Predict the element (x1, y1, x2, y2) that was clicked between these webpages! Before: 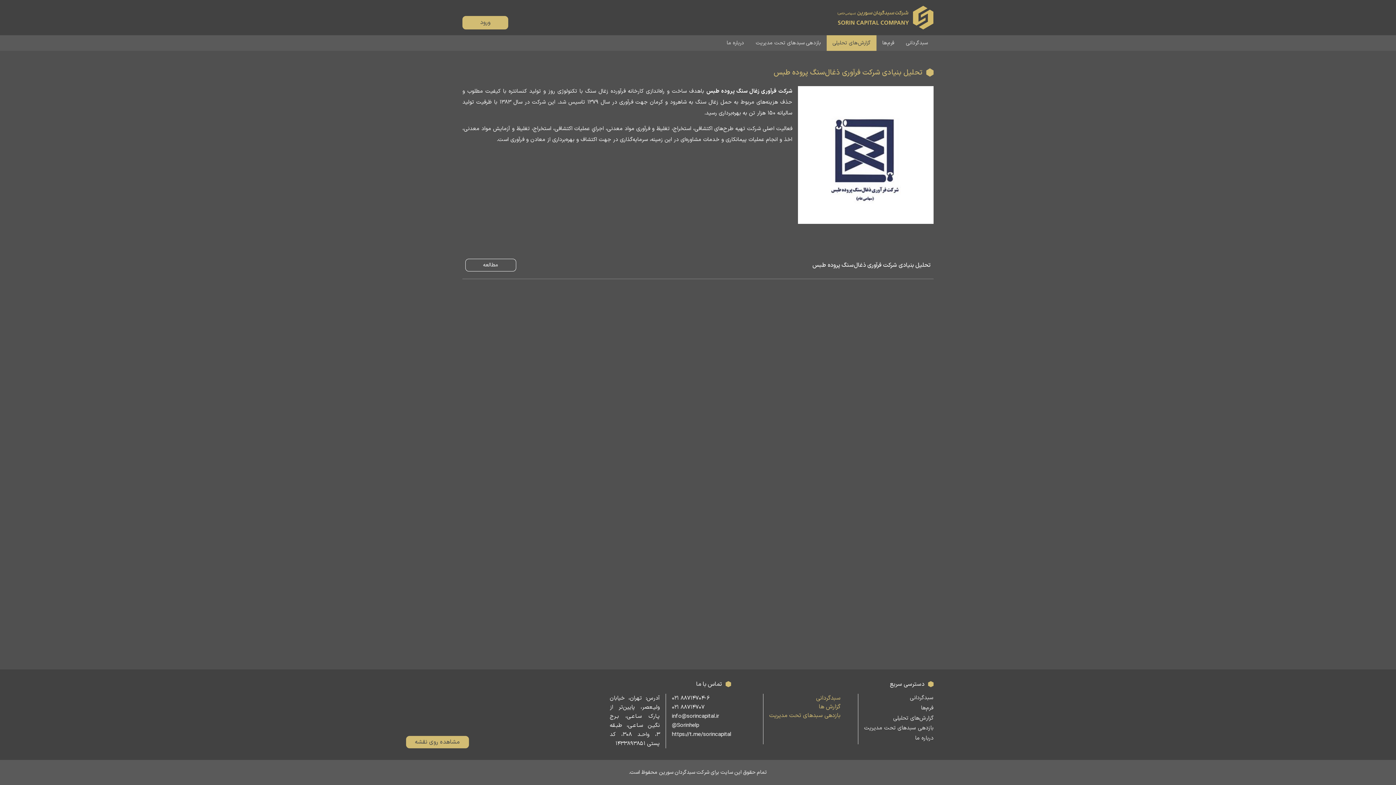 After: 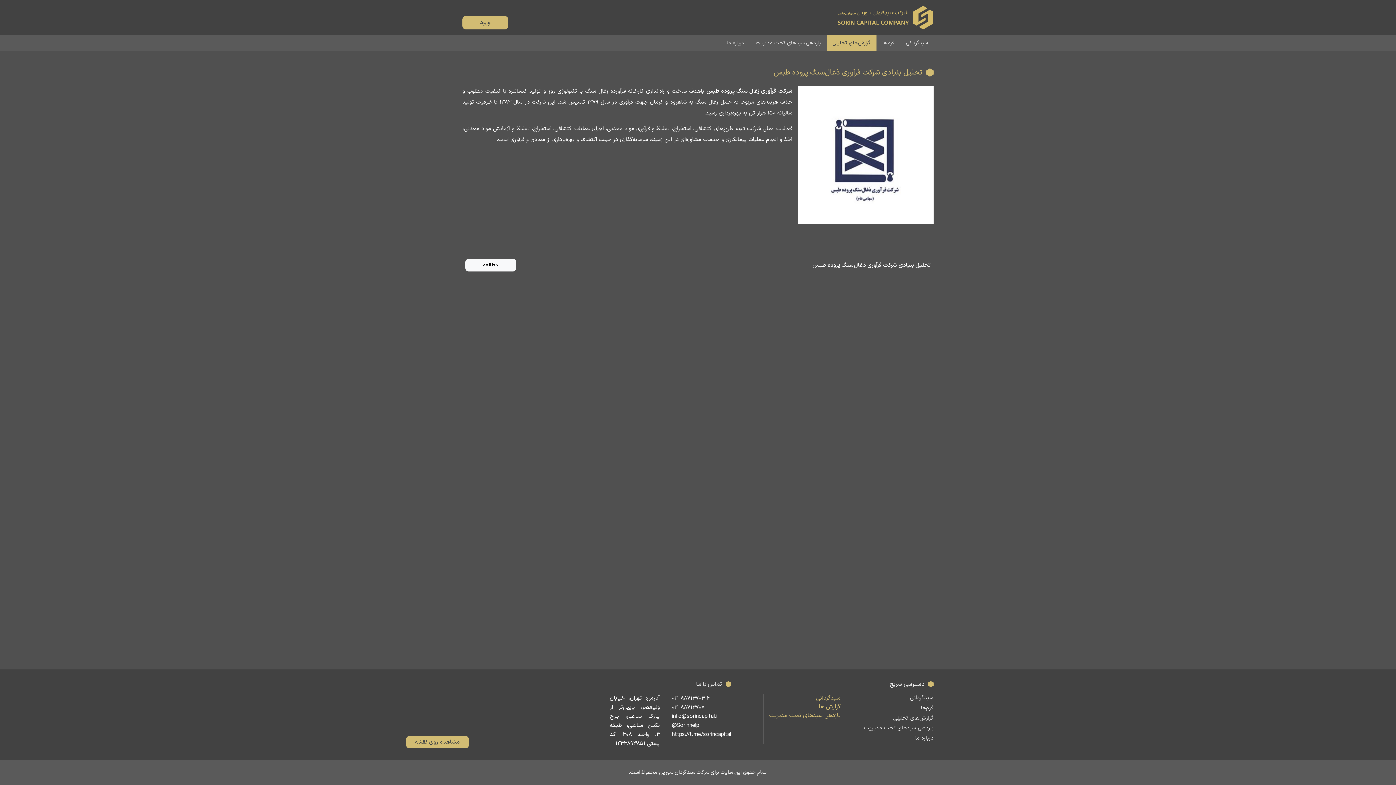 Action: bbox: (465, 259, 516, 271) label: مطالعه